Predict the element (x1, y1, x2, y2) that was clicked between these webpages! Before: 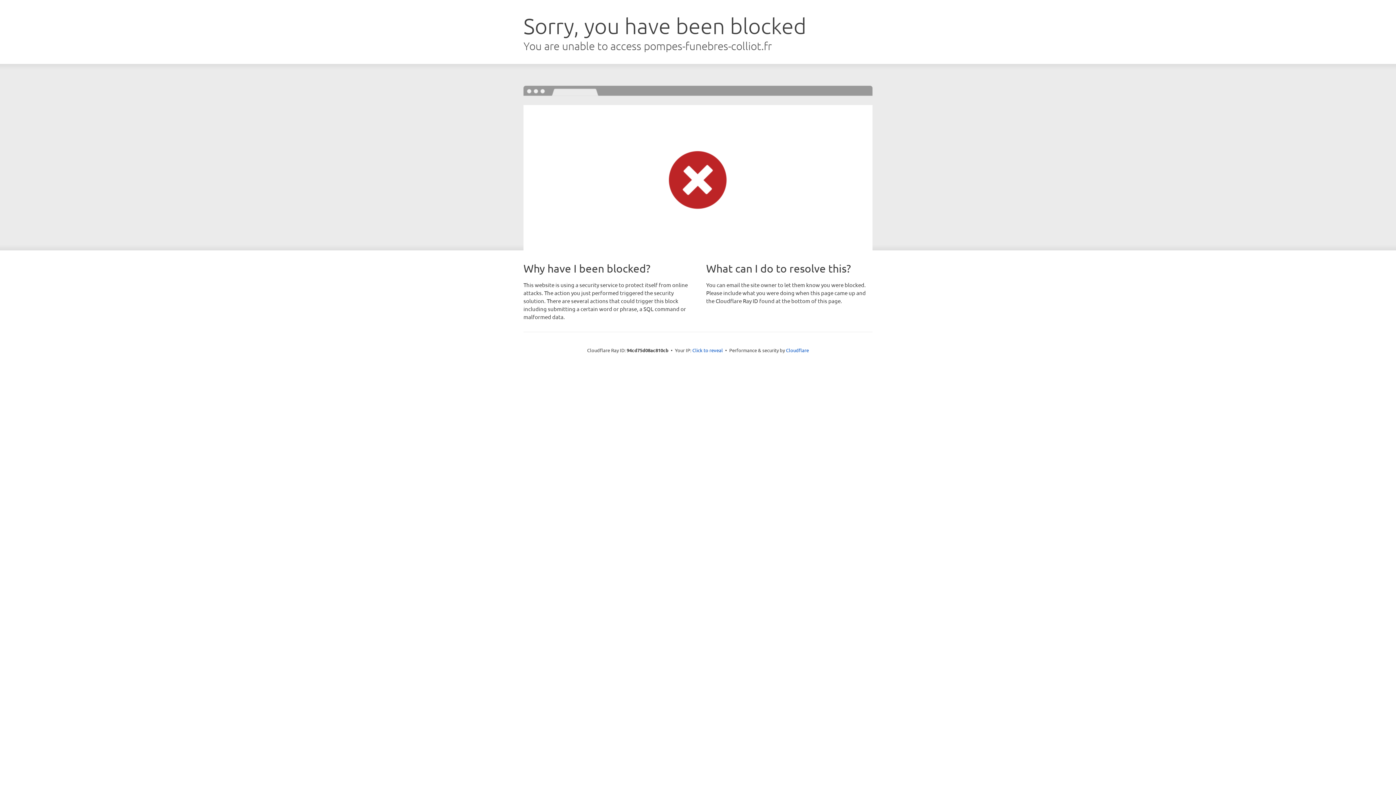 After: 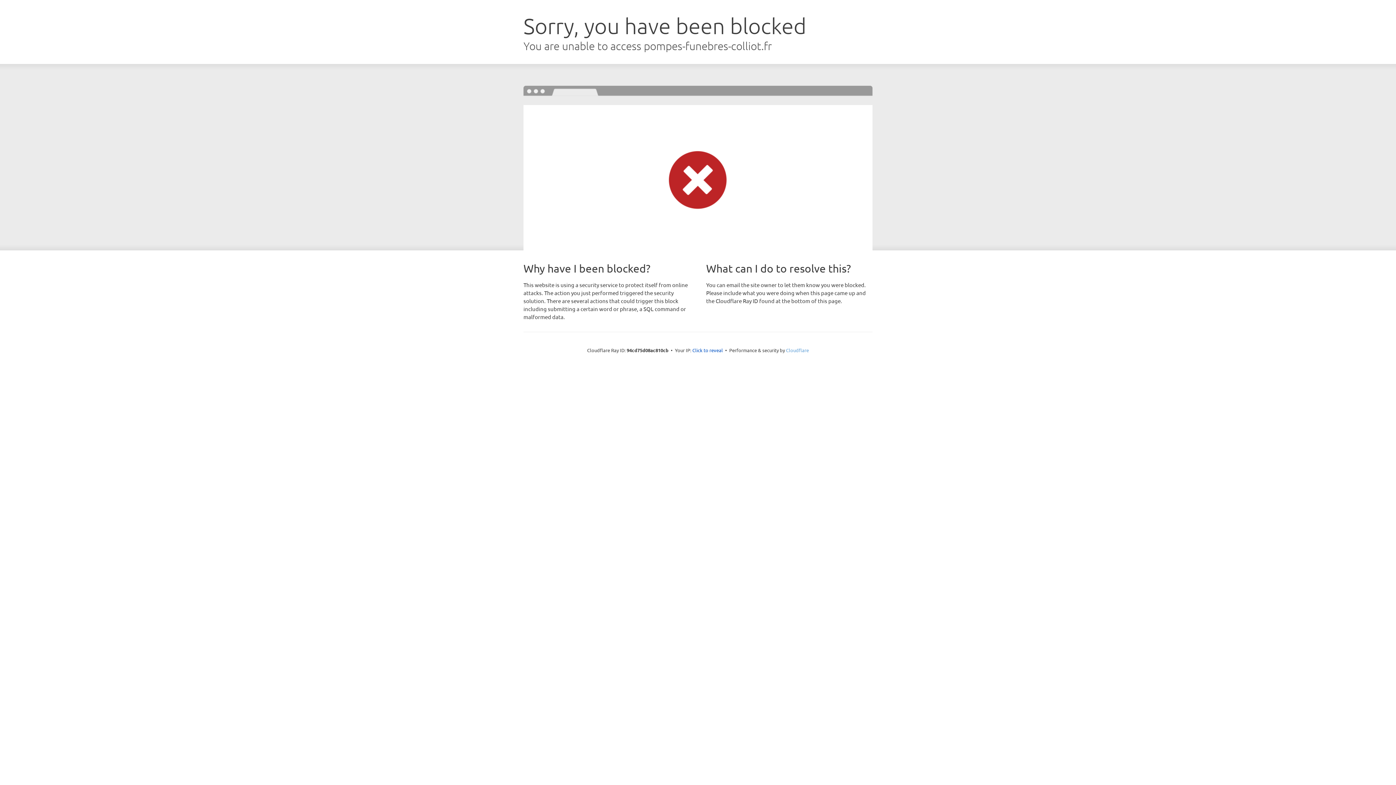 Action: bbox: (786, 347, 809, 353) label: Cloudflare